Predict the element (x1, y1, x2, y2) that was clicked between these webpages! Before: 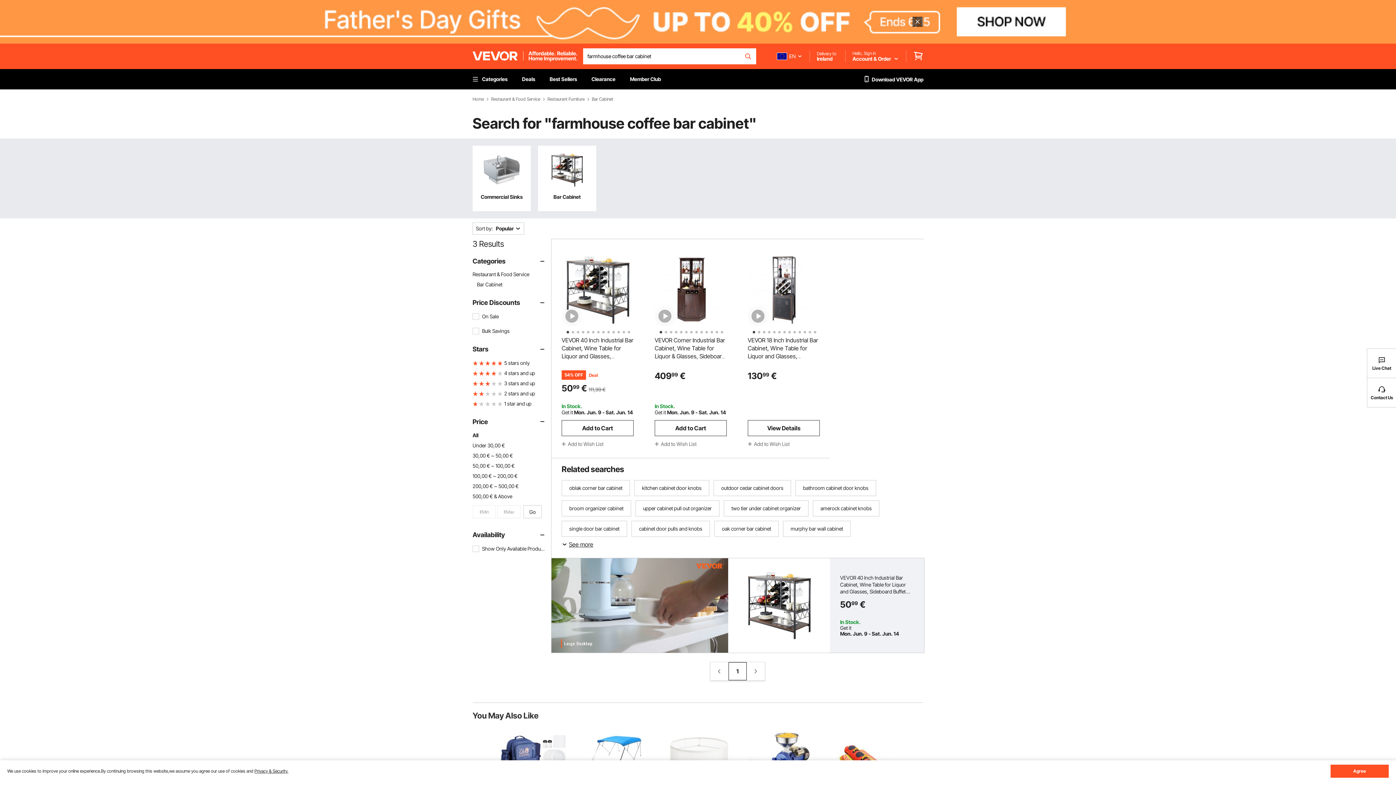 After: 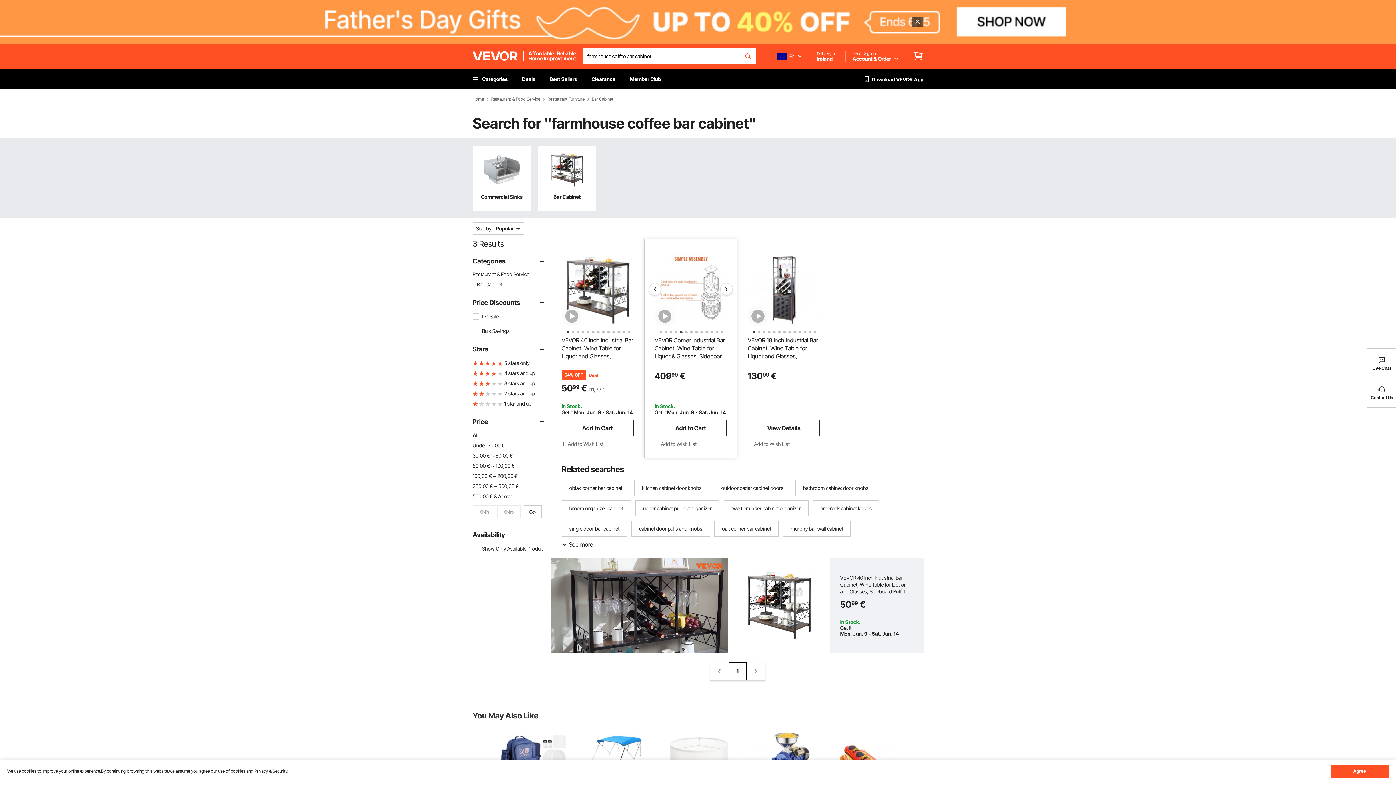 Action: bbox: (678, 329, 681, 332) label: 5 of 13